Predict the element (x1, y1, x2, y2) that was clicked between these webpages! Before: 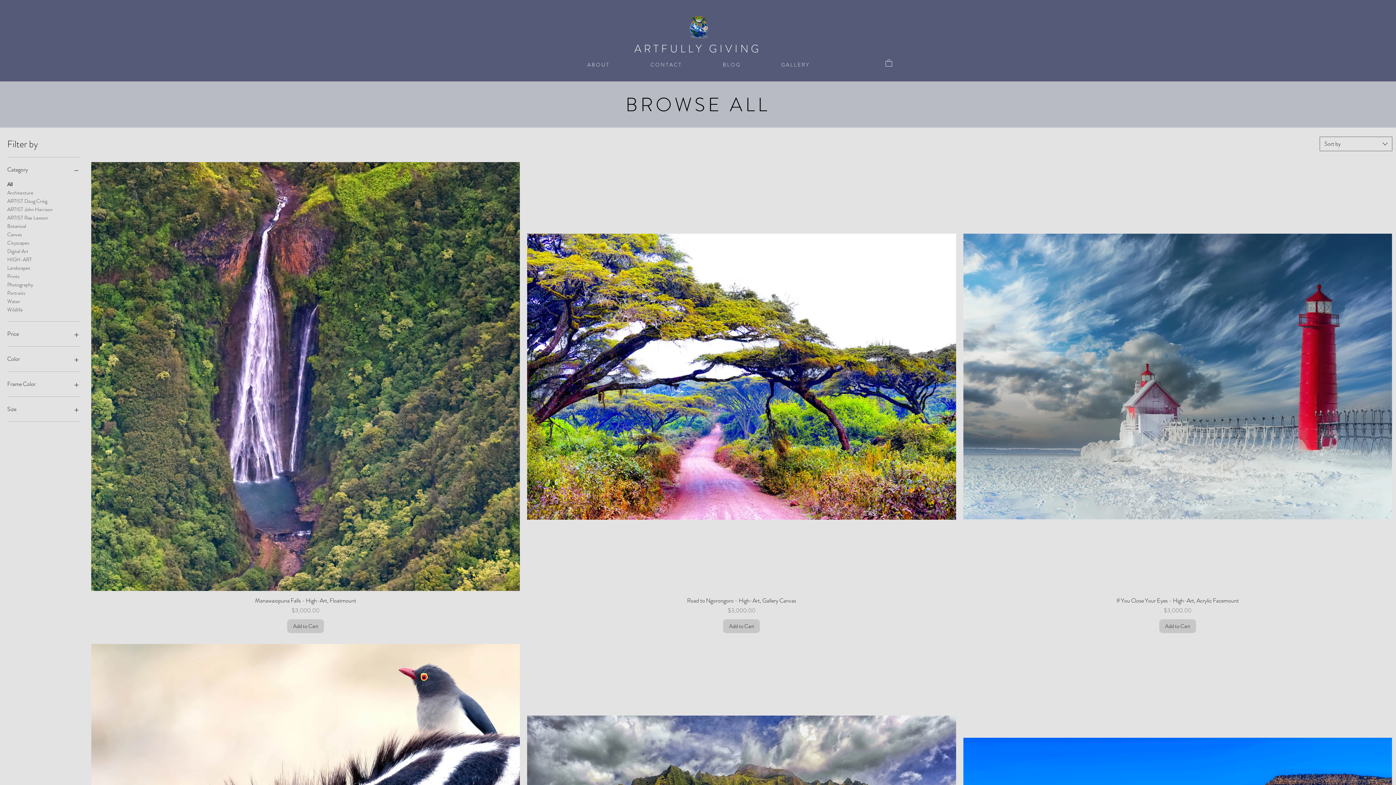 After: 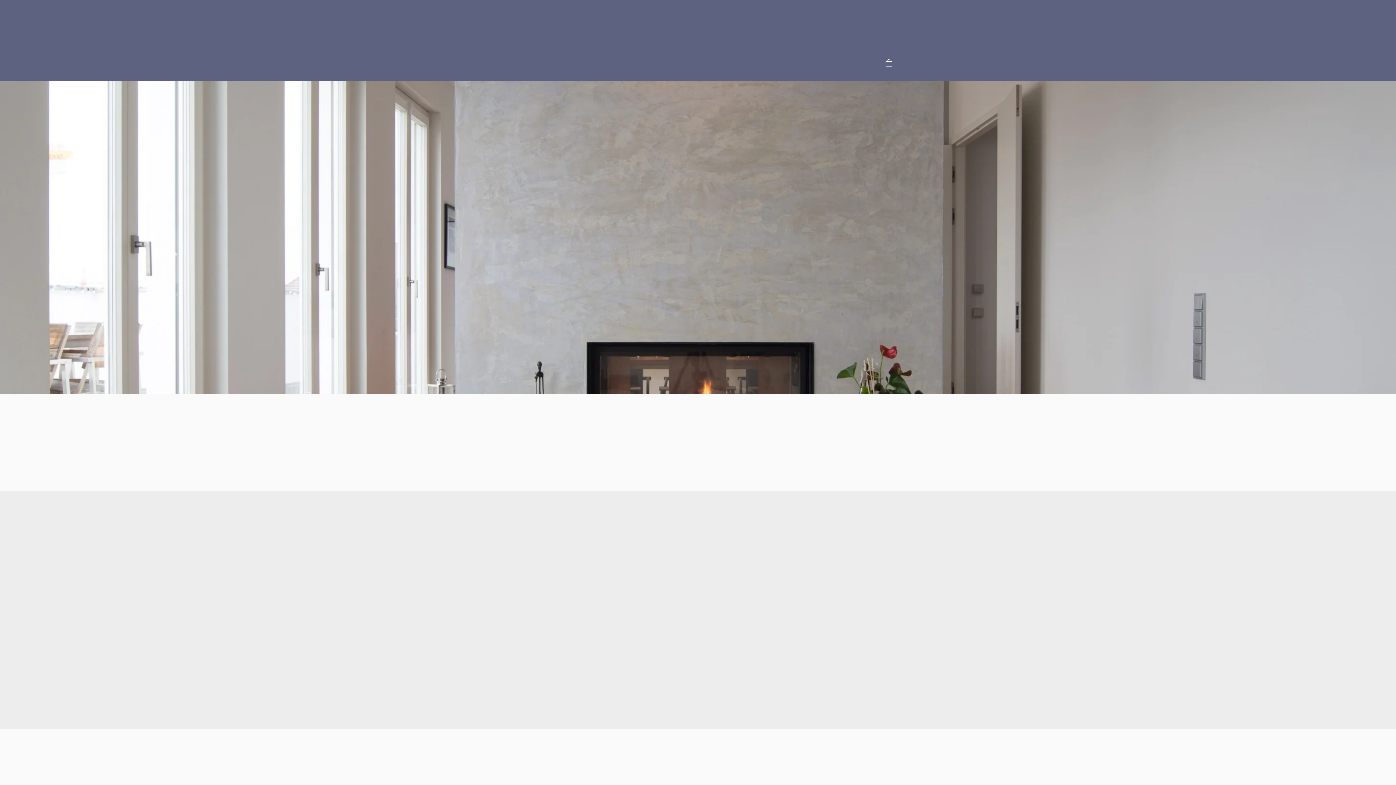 Action: label: ARTFULLY GIVING bbox: (634, 41, 761, 56)